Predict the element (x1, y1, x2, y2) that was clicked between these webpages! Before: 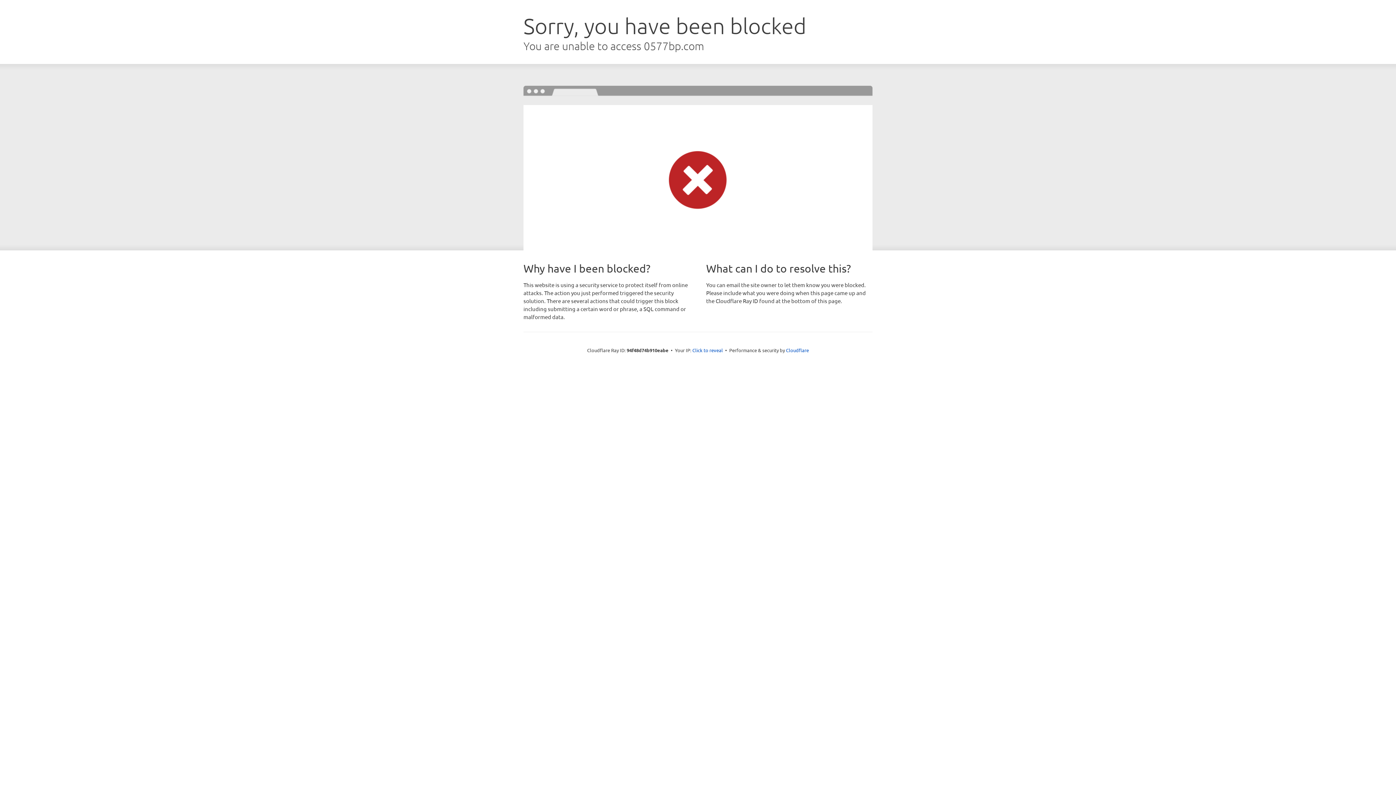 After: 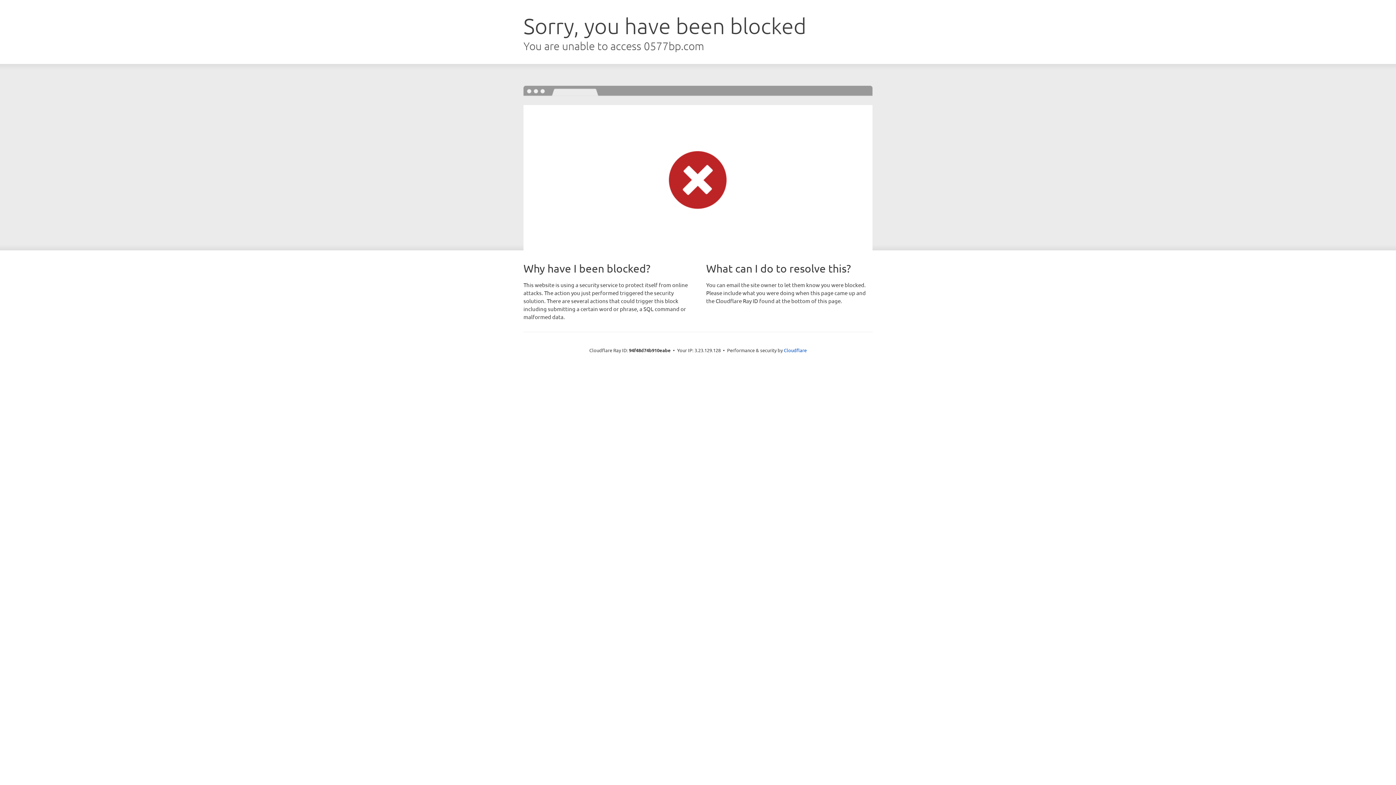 Action: label: Click to reveal bbox: (692, 346, 723, 353)